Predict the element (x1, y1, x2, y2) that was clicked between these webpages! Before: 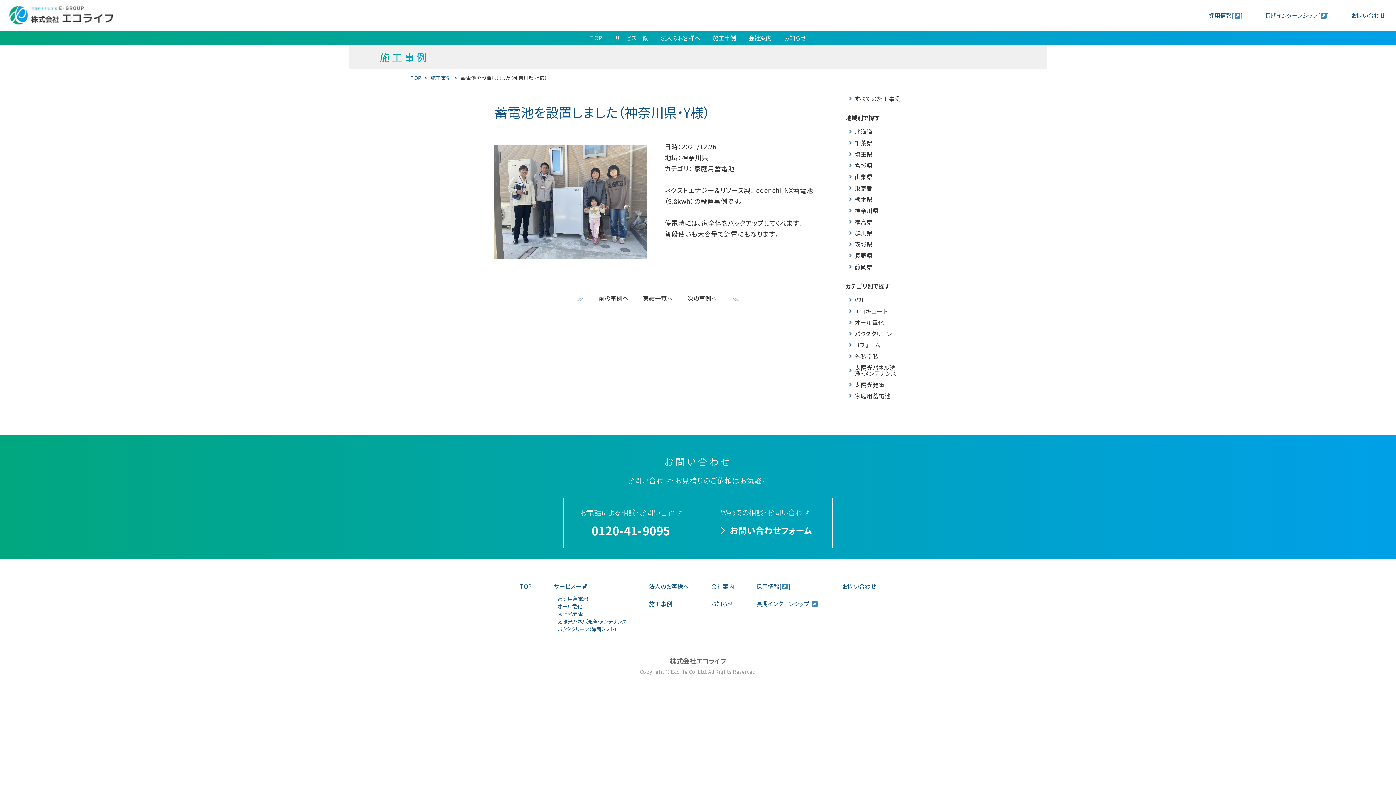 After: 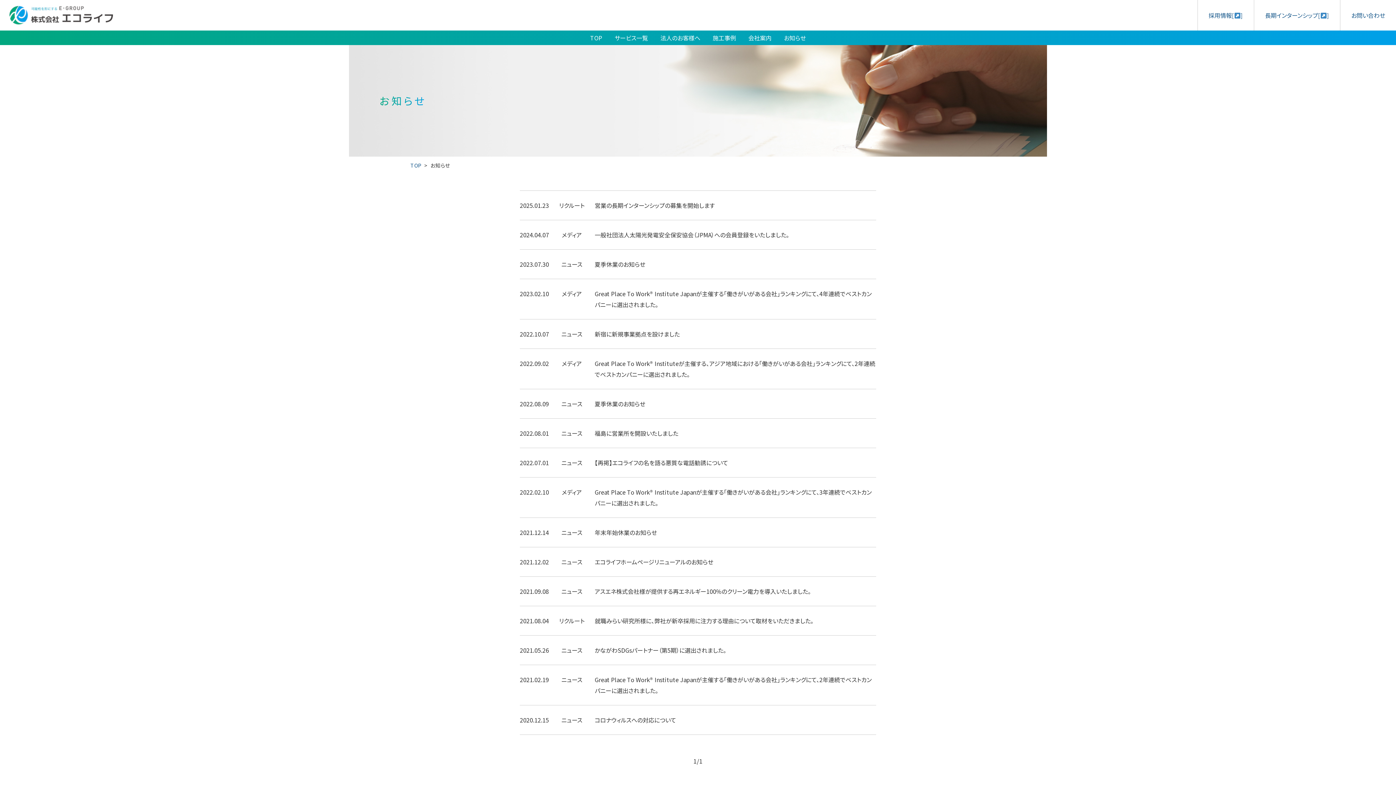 Action: bbox: (711, 599, 732, 608) label: お知らせ